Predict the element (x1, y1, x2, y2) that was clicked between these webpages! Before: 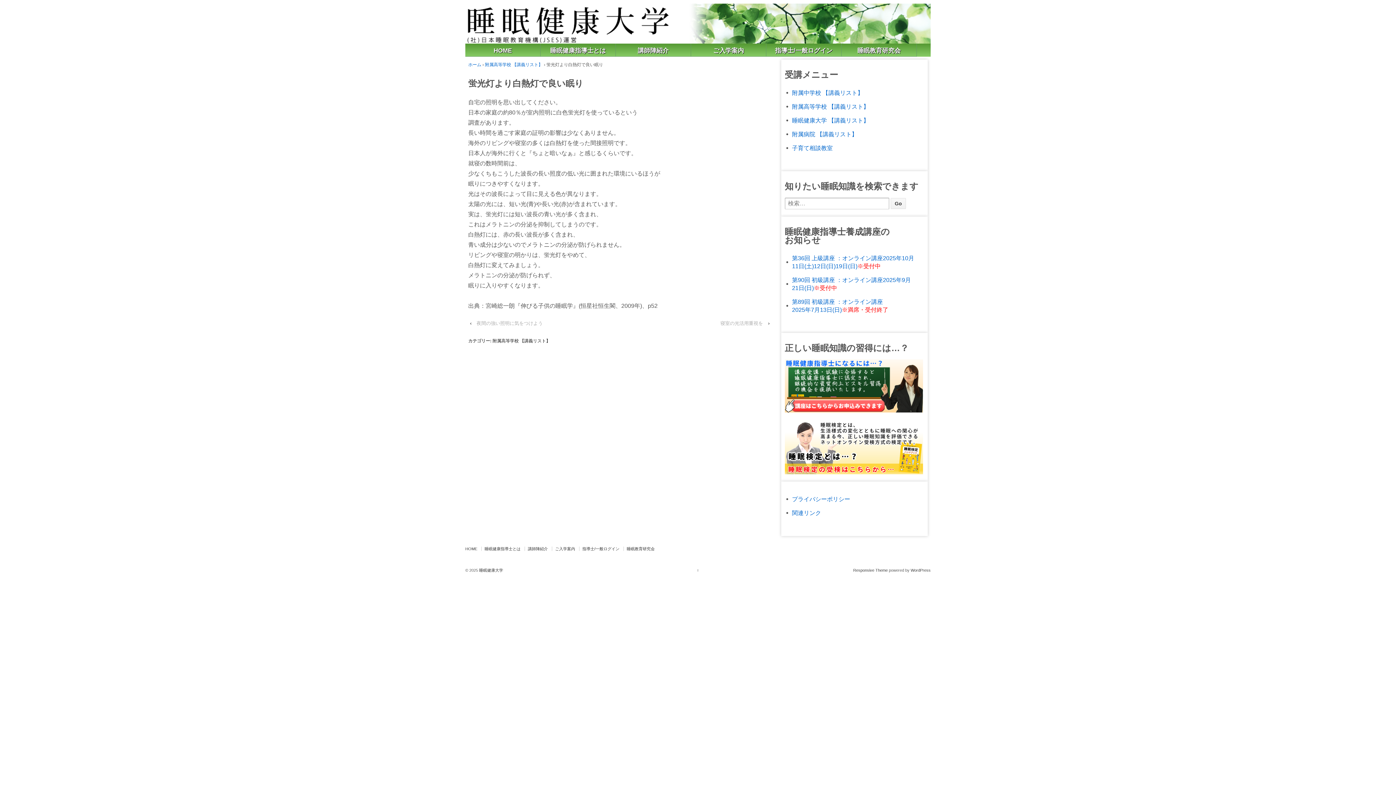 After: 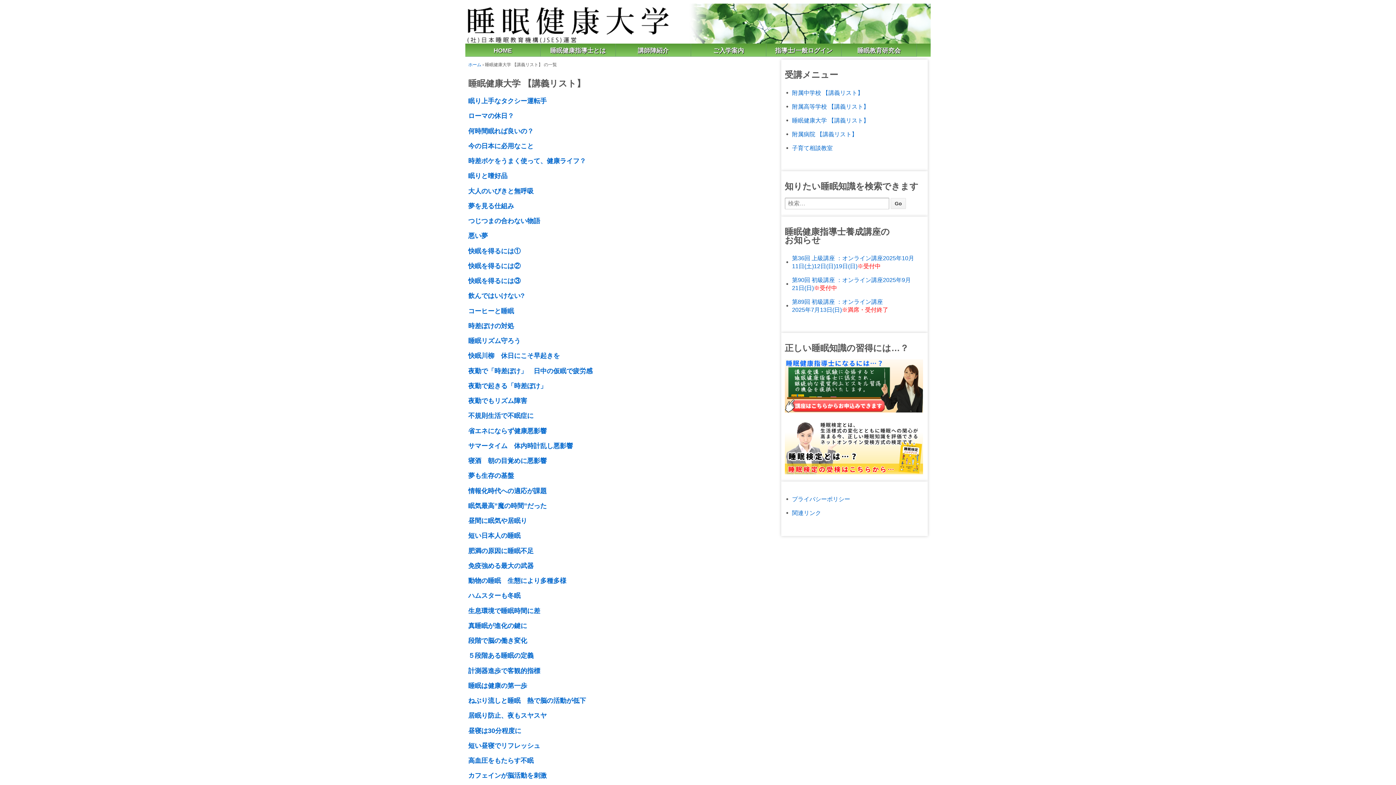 Action: label: 睡眠健康大学 【講義リスト】 bbox: (792, 116, 869, 124)